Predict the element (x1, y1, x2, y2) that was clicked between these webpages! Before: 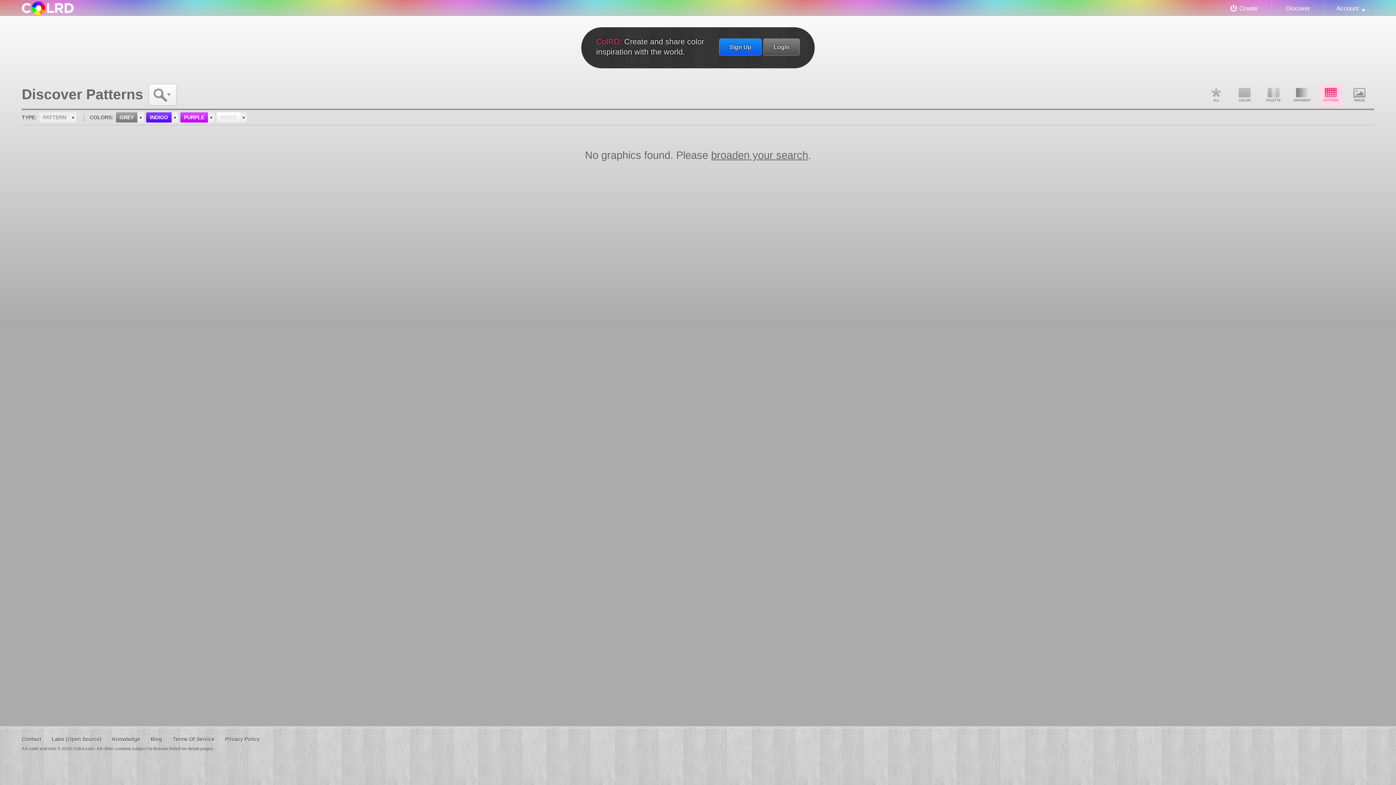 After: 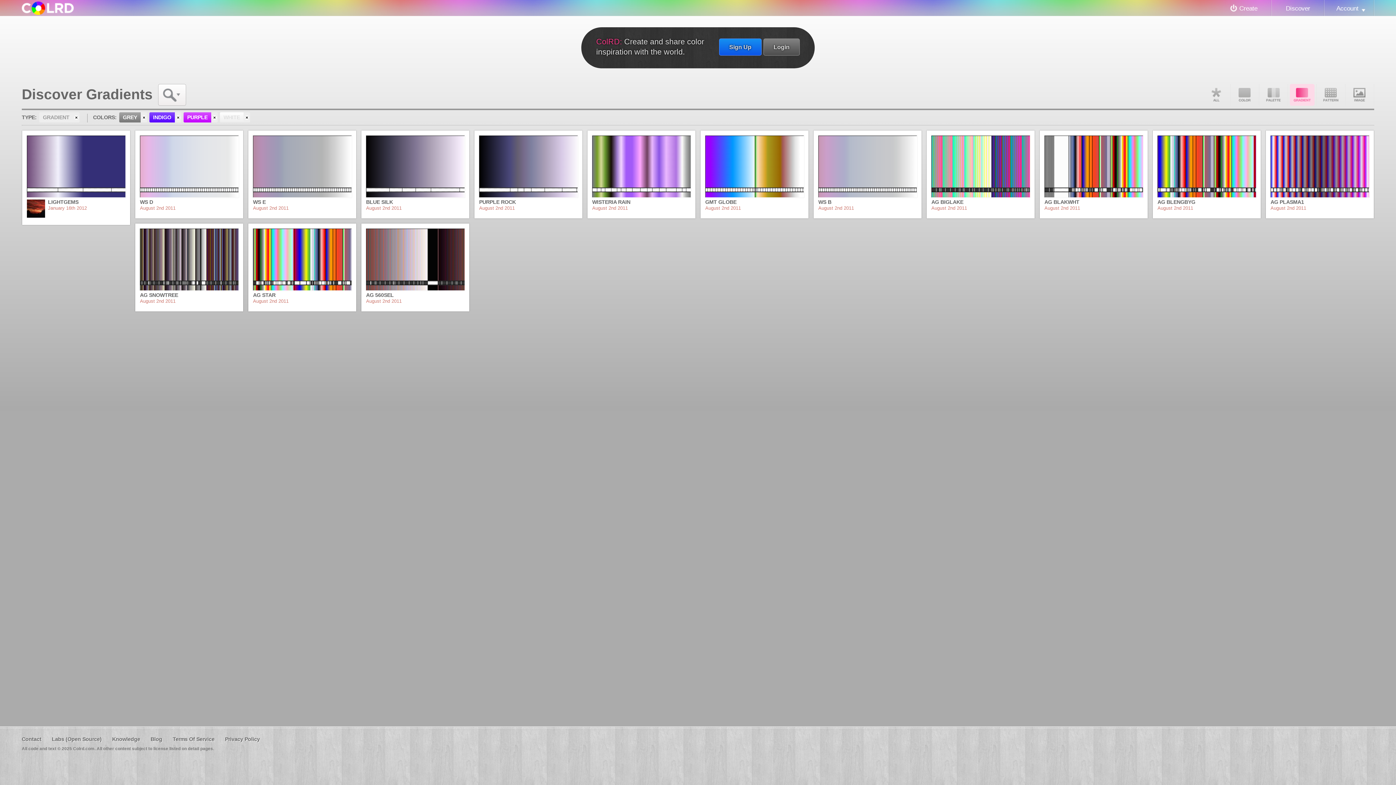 Action: label: Gradient bbox: (1290, 84, 1314, 105)